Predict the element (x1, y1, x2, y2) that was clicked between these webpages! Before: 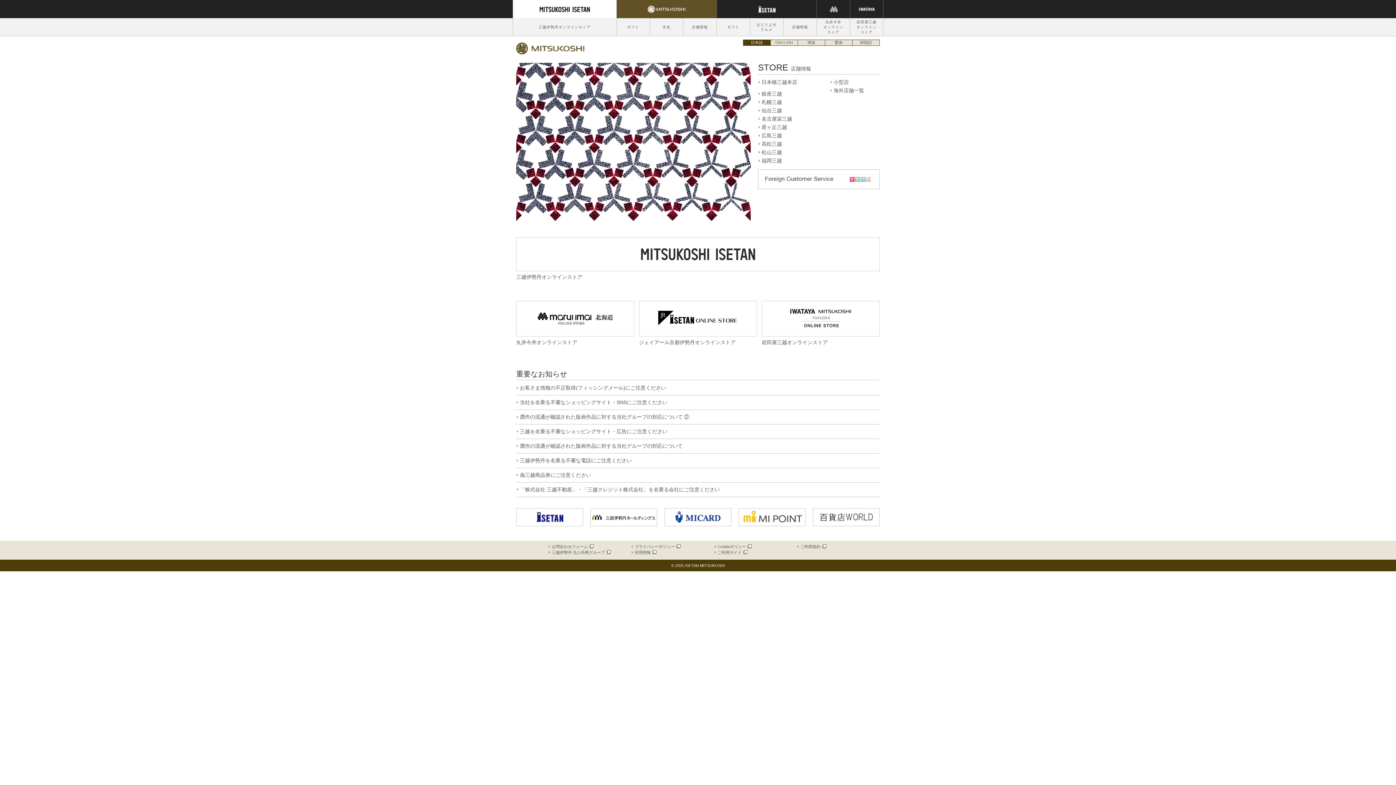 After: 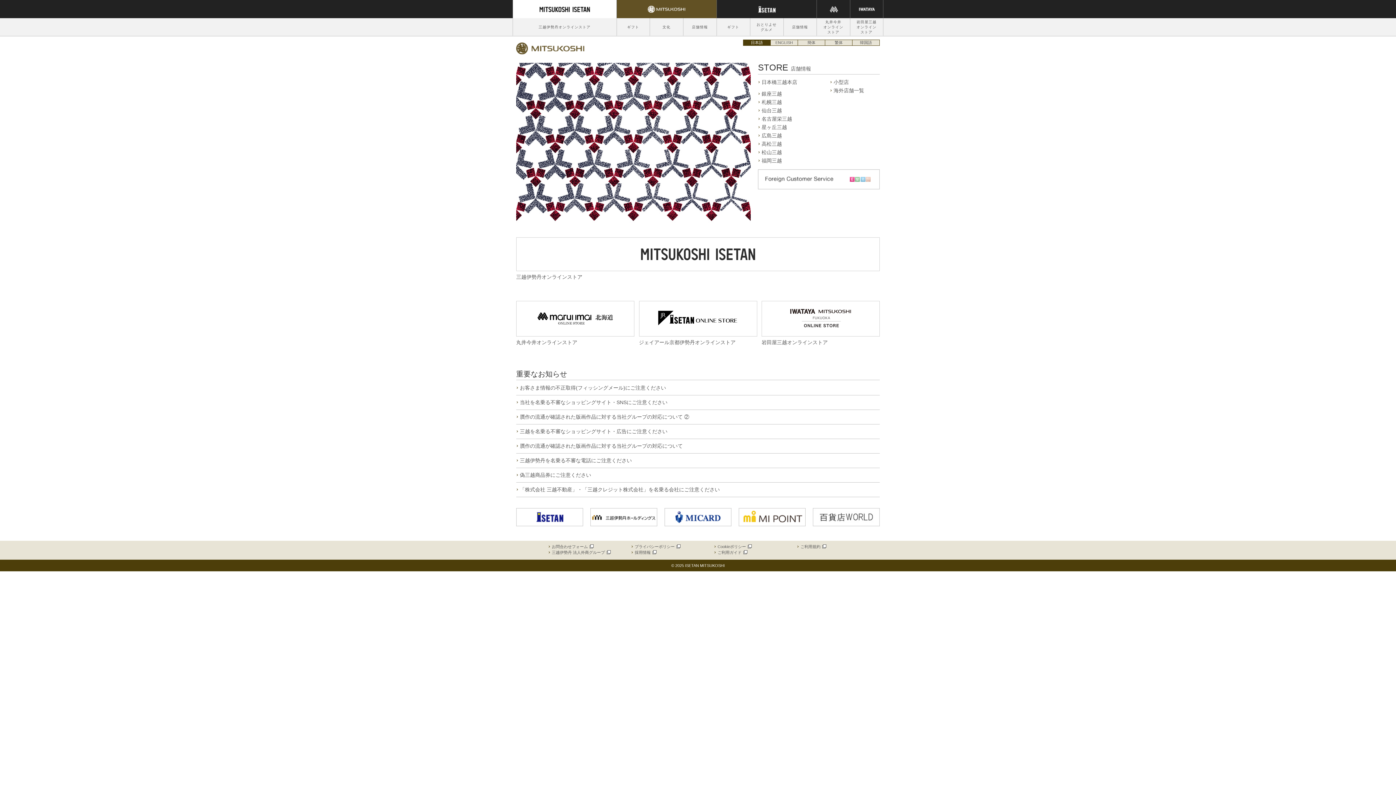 Action: label: 店舗情報 bbox: (684, 18, 715, 36)